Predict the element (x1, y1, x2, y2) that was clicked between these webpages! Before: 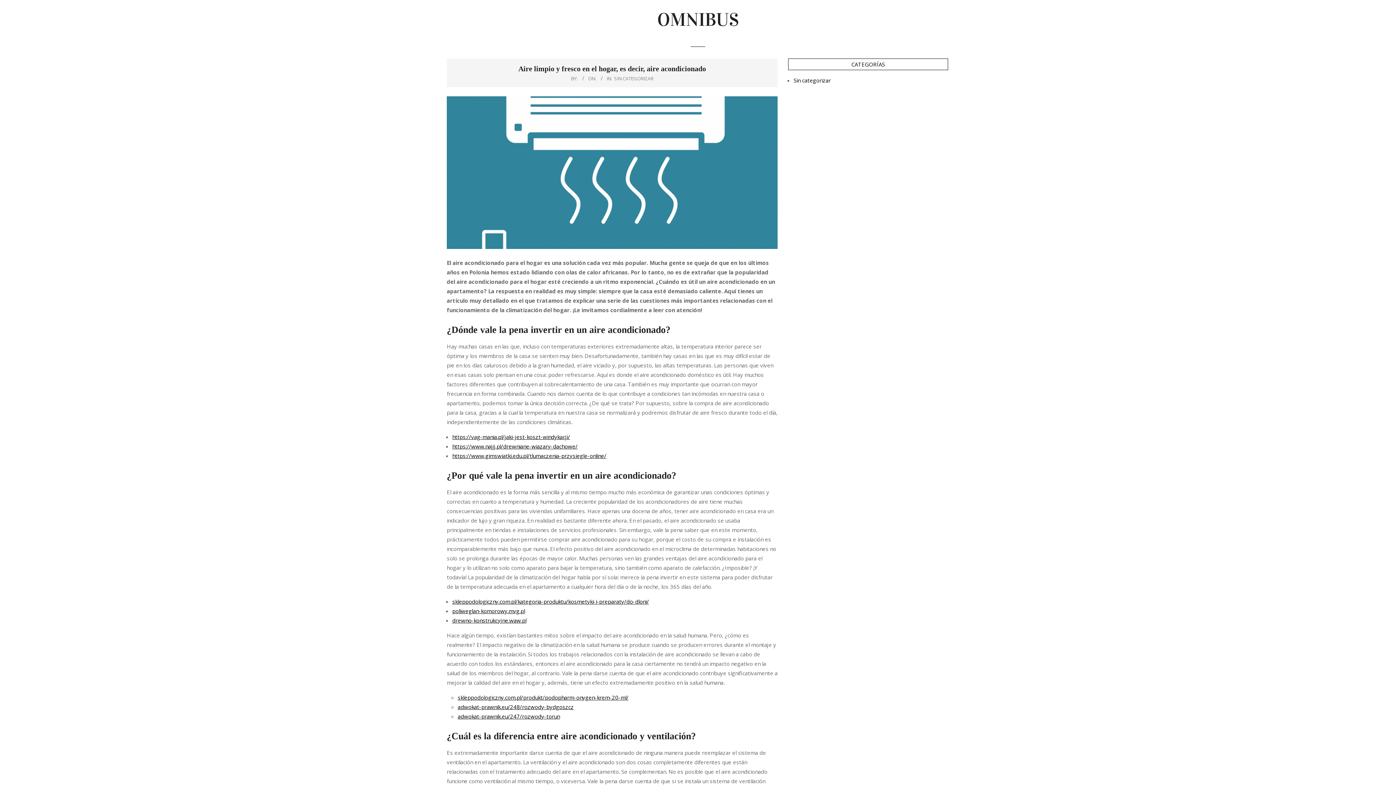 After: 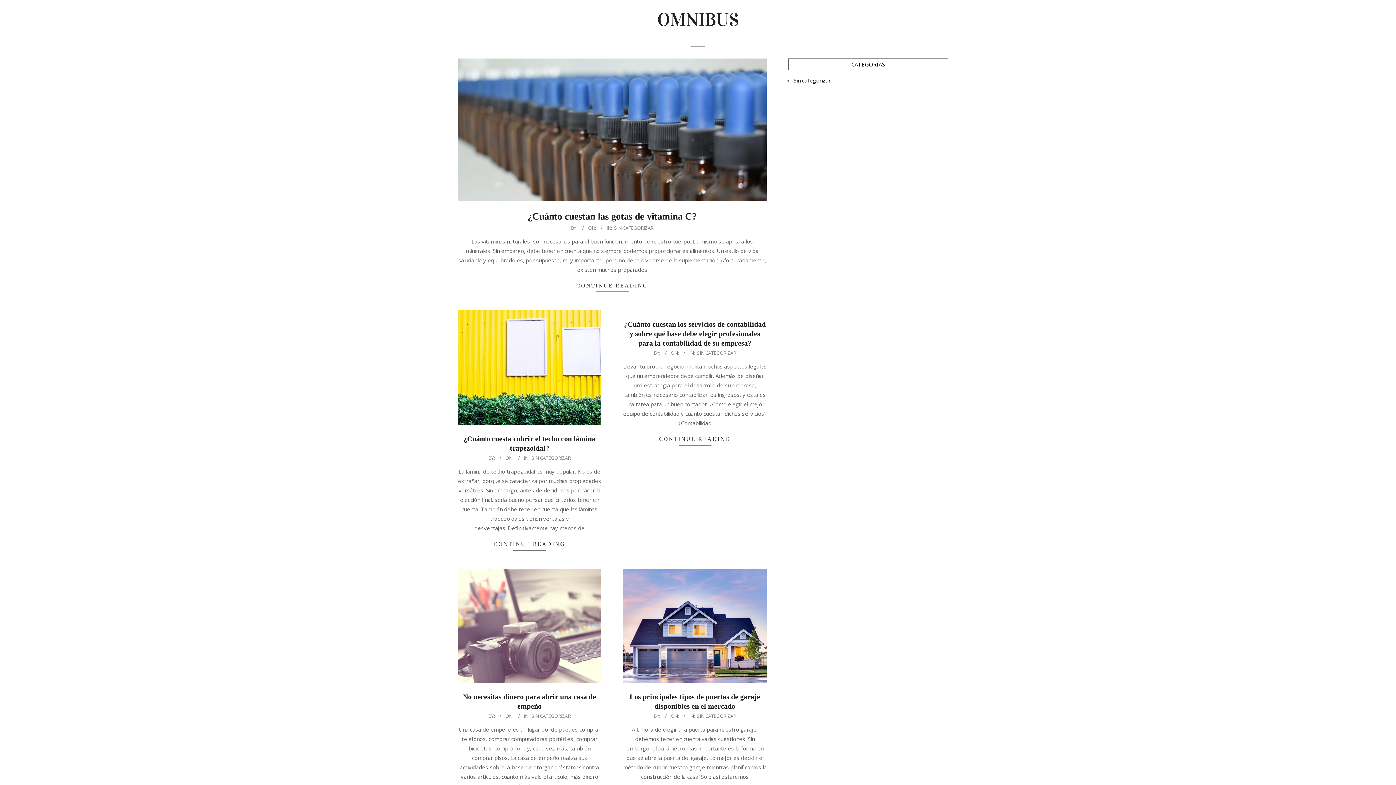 Action: label: OMNIBUS bbox: (657, 8, 738, 30)